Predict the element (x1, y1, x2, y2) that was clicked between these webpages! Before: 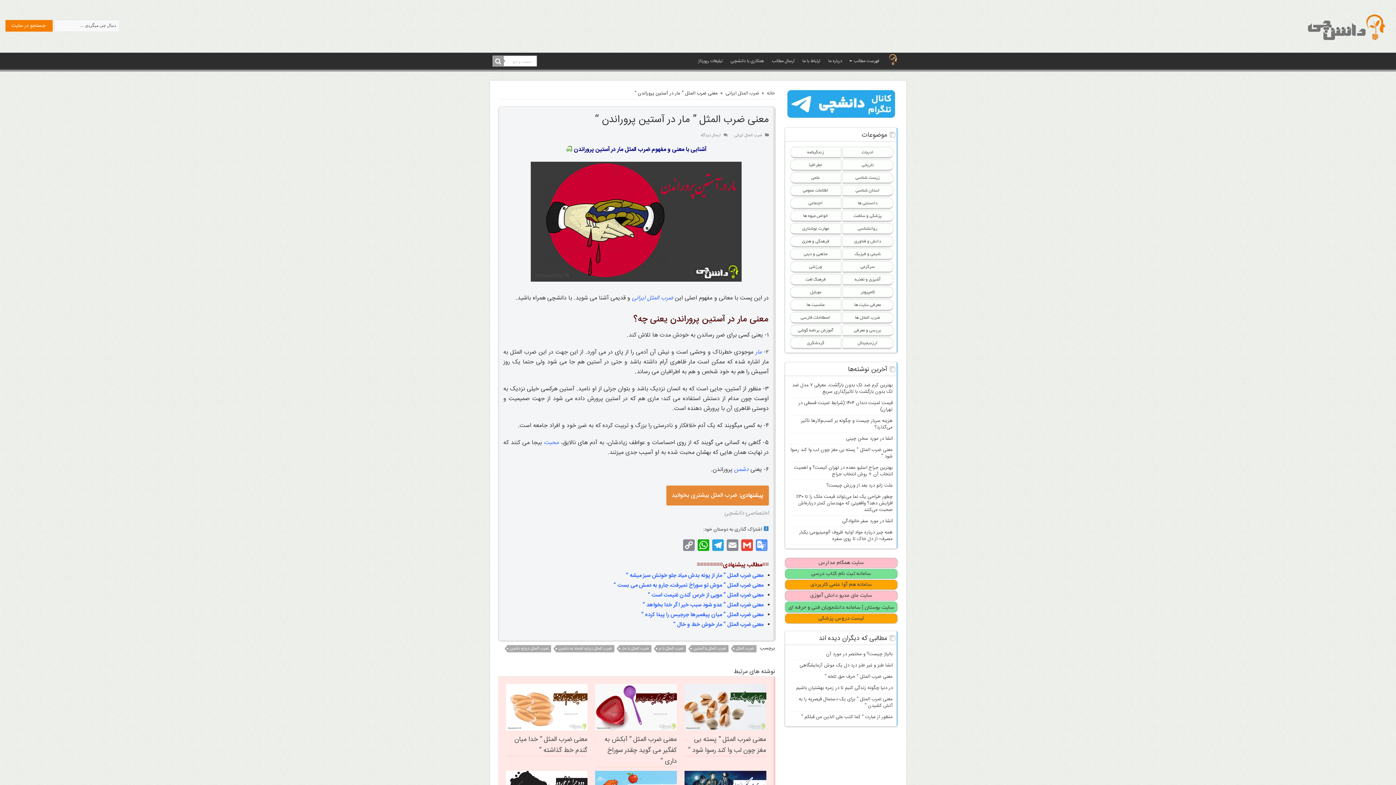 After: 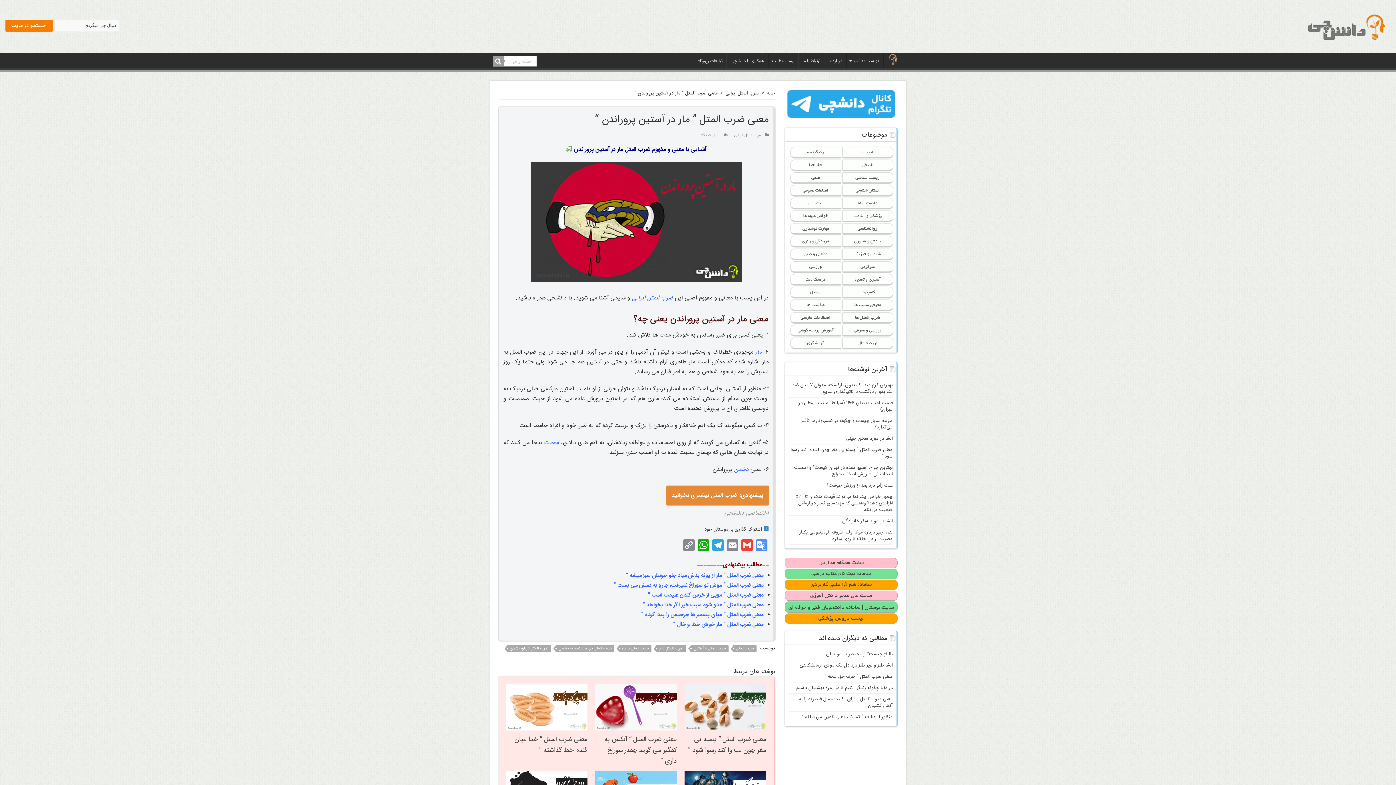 Action: label: ضرب المثل ایرانی  bbox: (630, 293, 673, 303)